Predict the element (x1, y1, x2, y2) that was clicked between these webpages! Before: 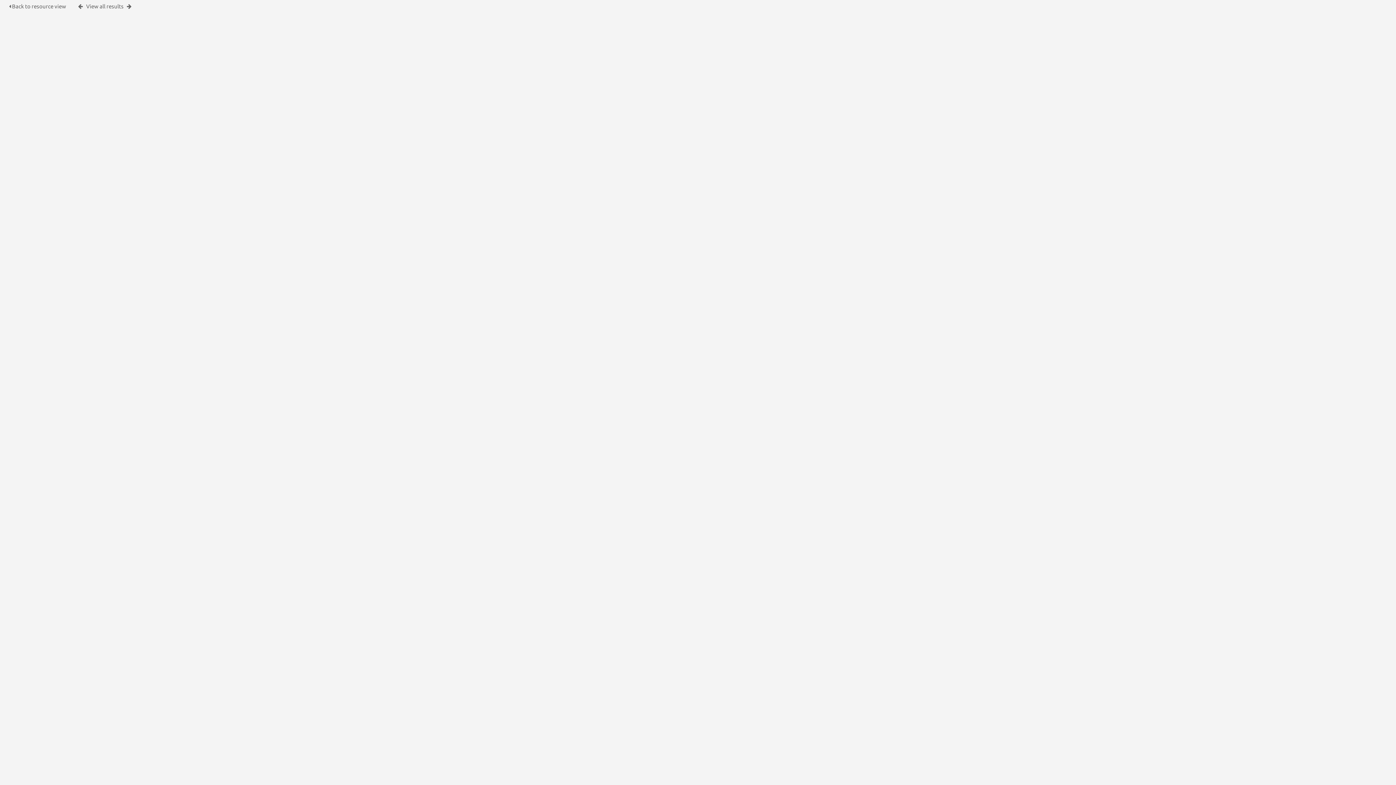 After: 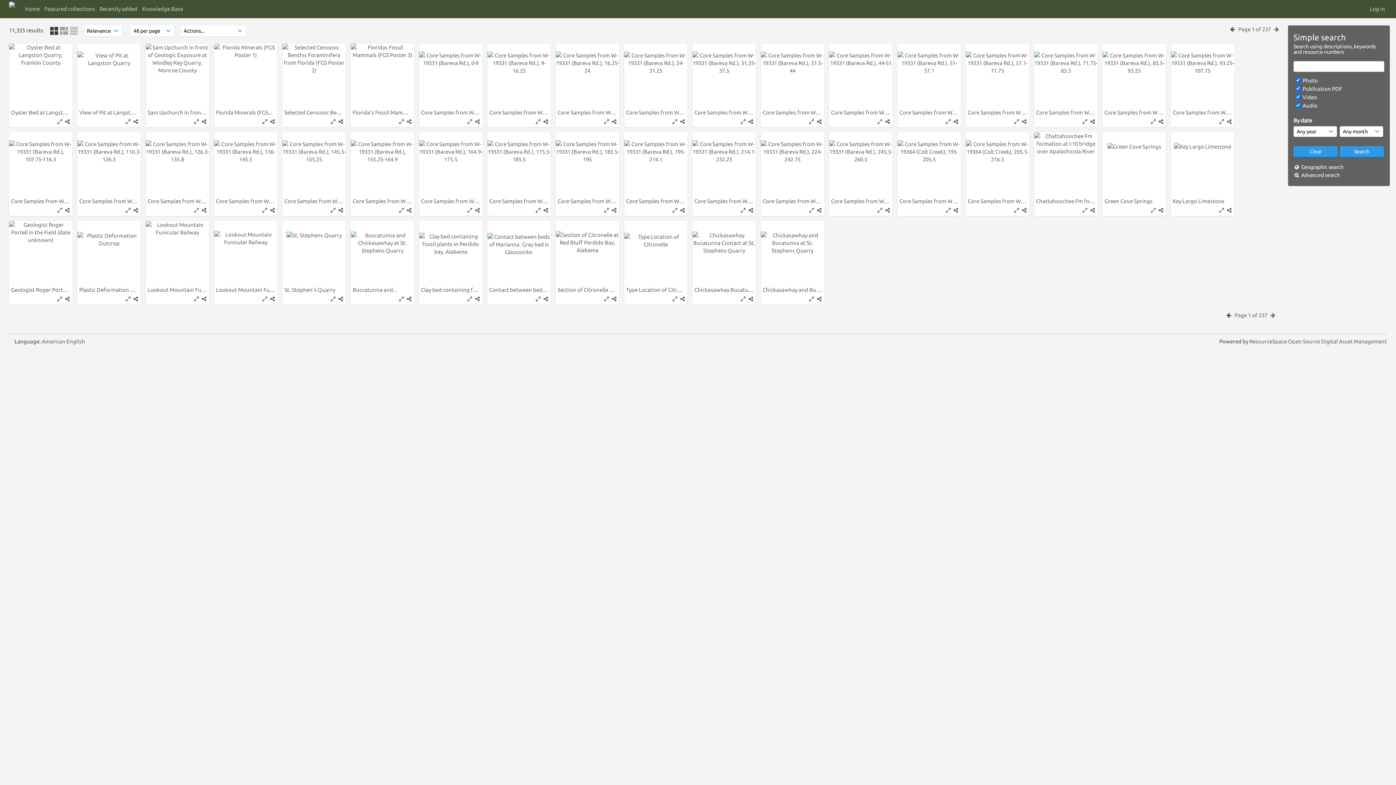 Action: label: View all results bbox: (86, 3, 123, 9)